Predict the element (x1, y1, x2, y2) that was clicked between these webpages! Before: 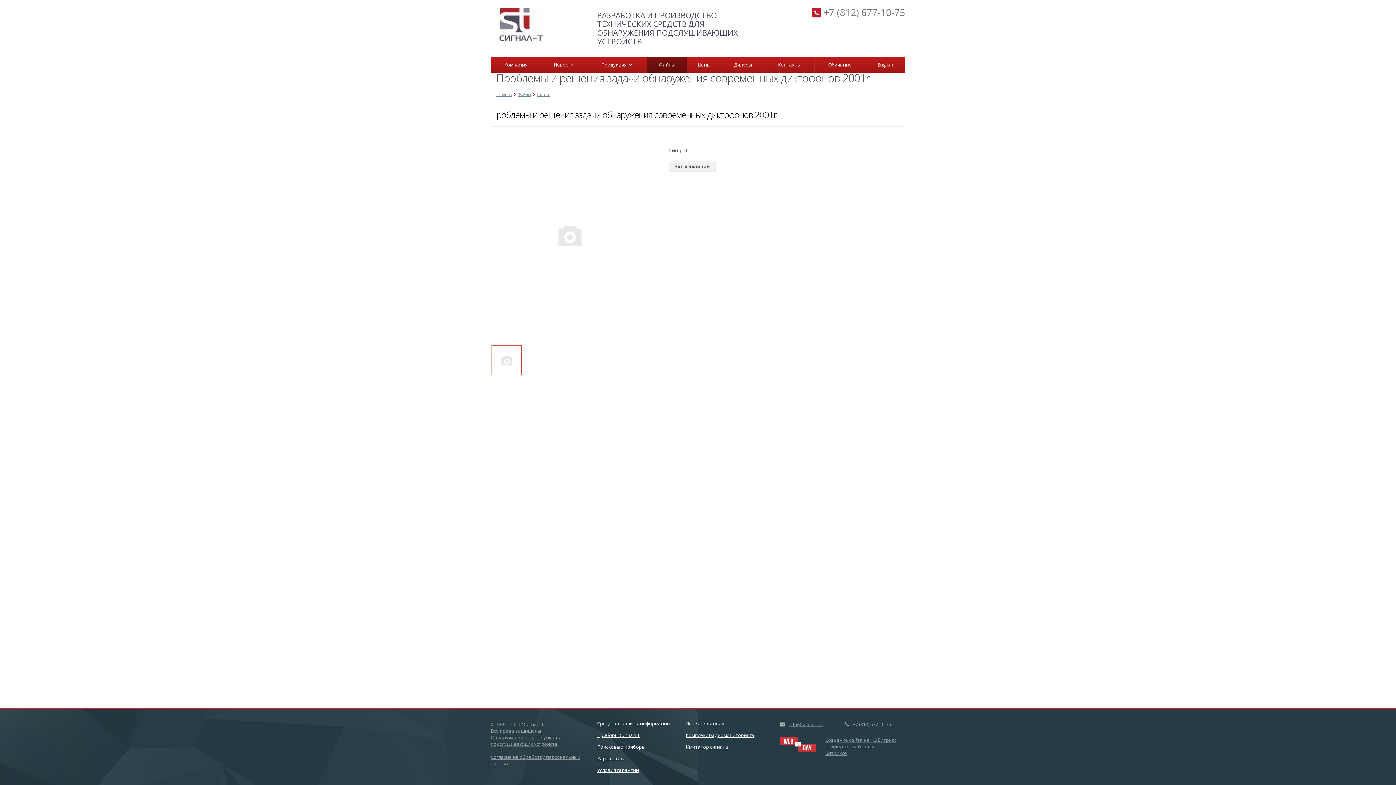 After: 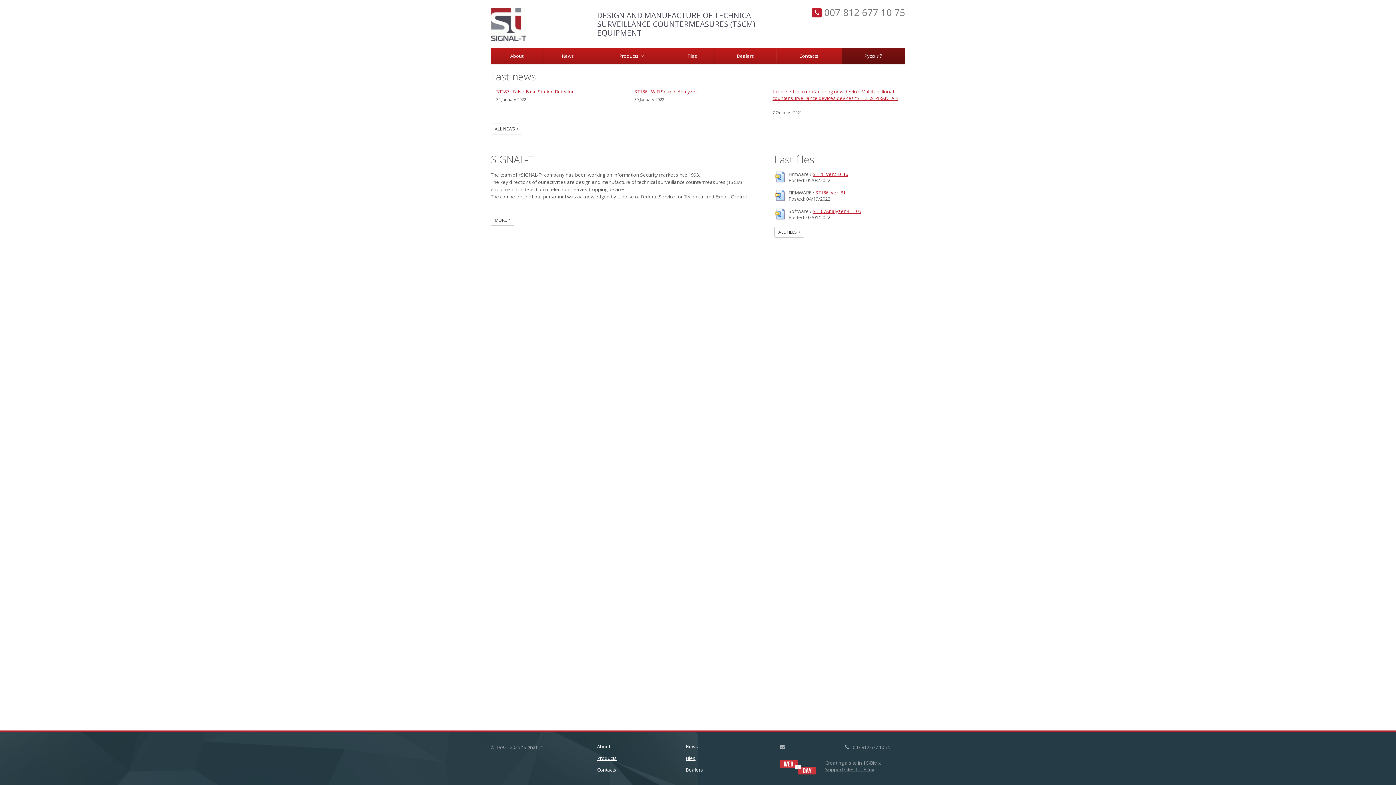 Action: bbox: (865, 56, 905, 72) label: English